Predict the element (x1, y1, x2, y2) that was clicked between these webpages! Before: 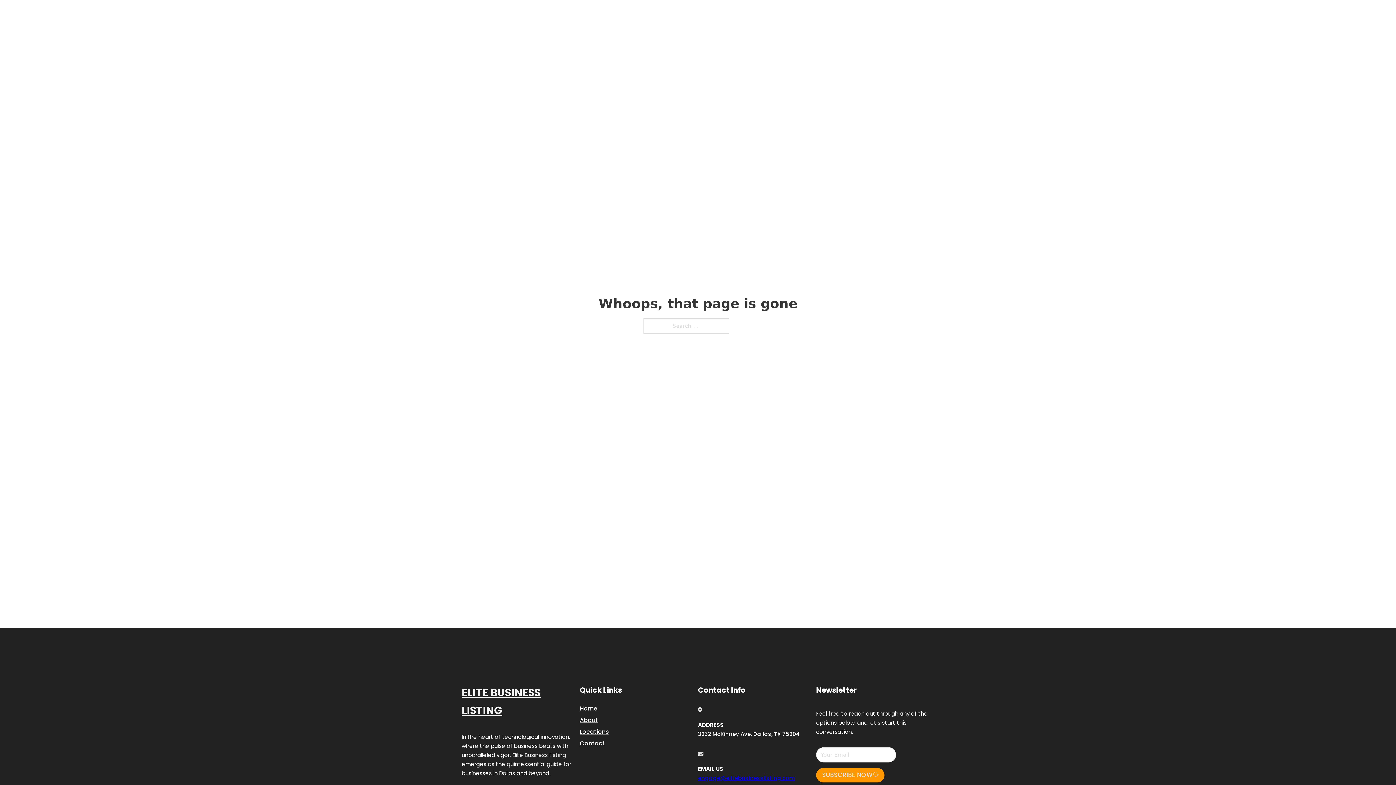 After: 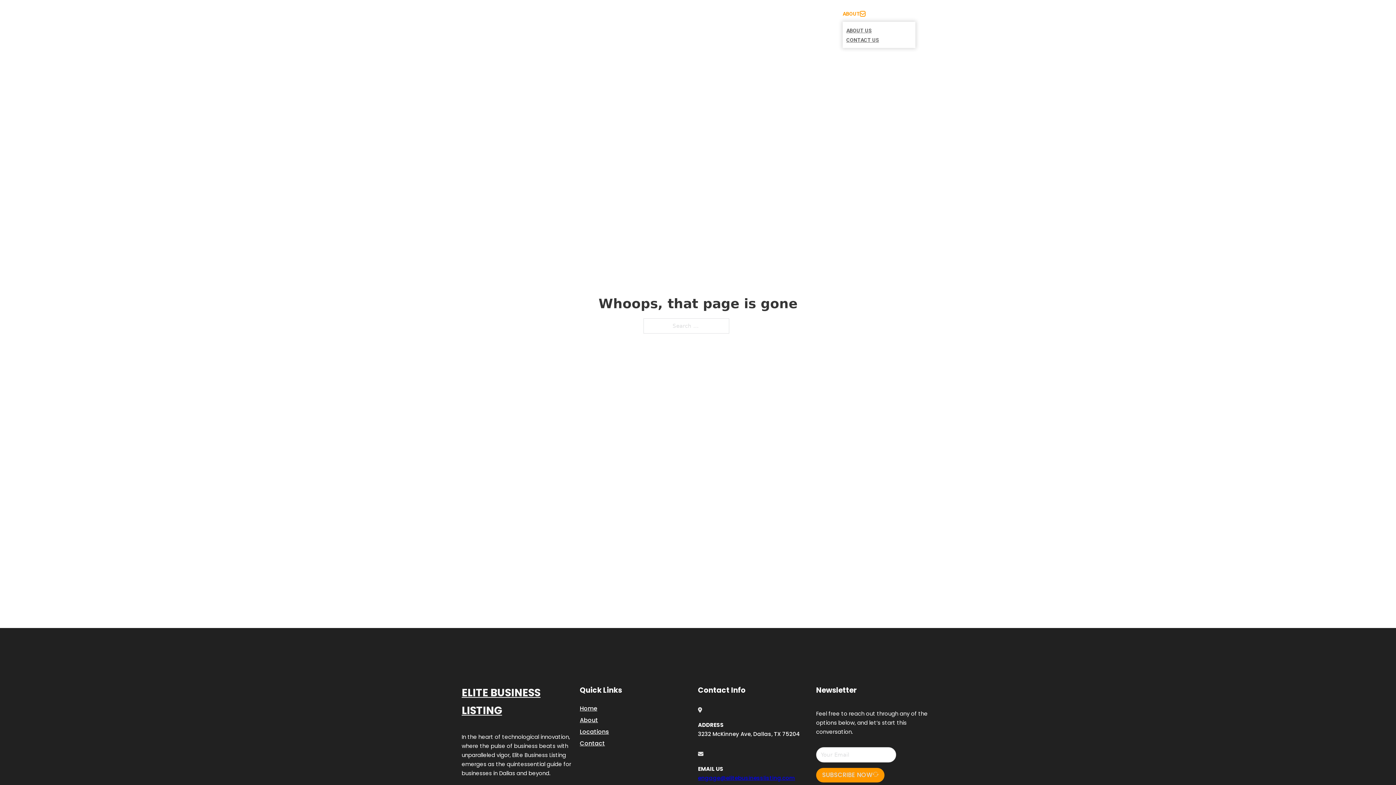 Action: bbox: (860, 11, 865, 16) label: Toggle dropdown